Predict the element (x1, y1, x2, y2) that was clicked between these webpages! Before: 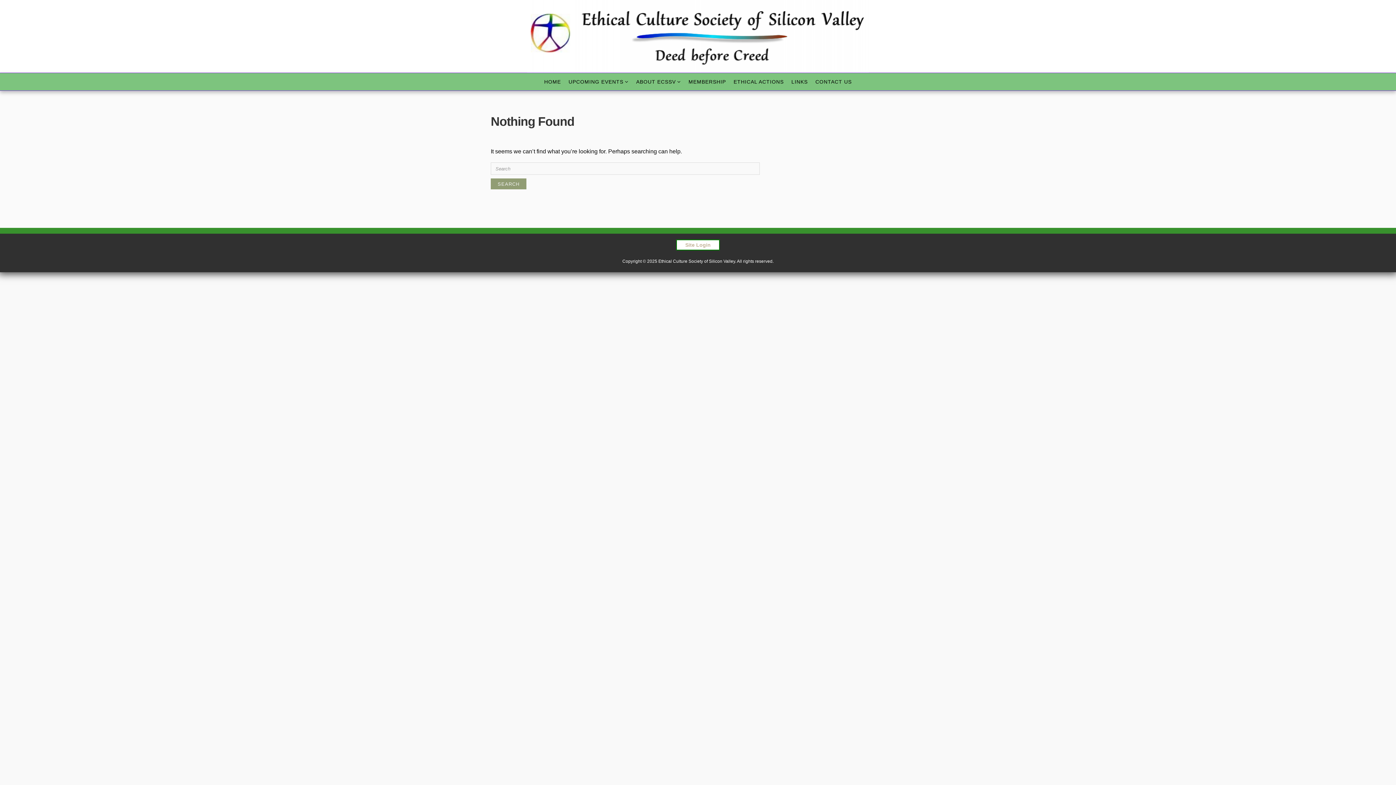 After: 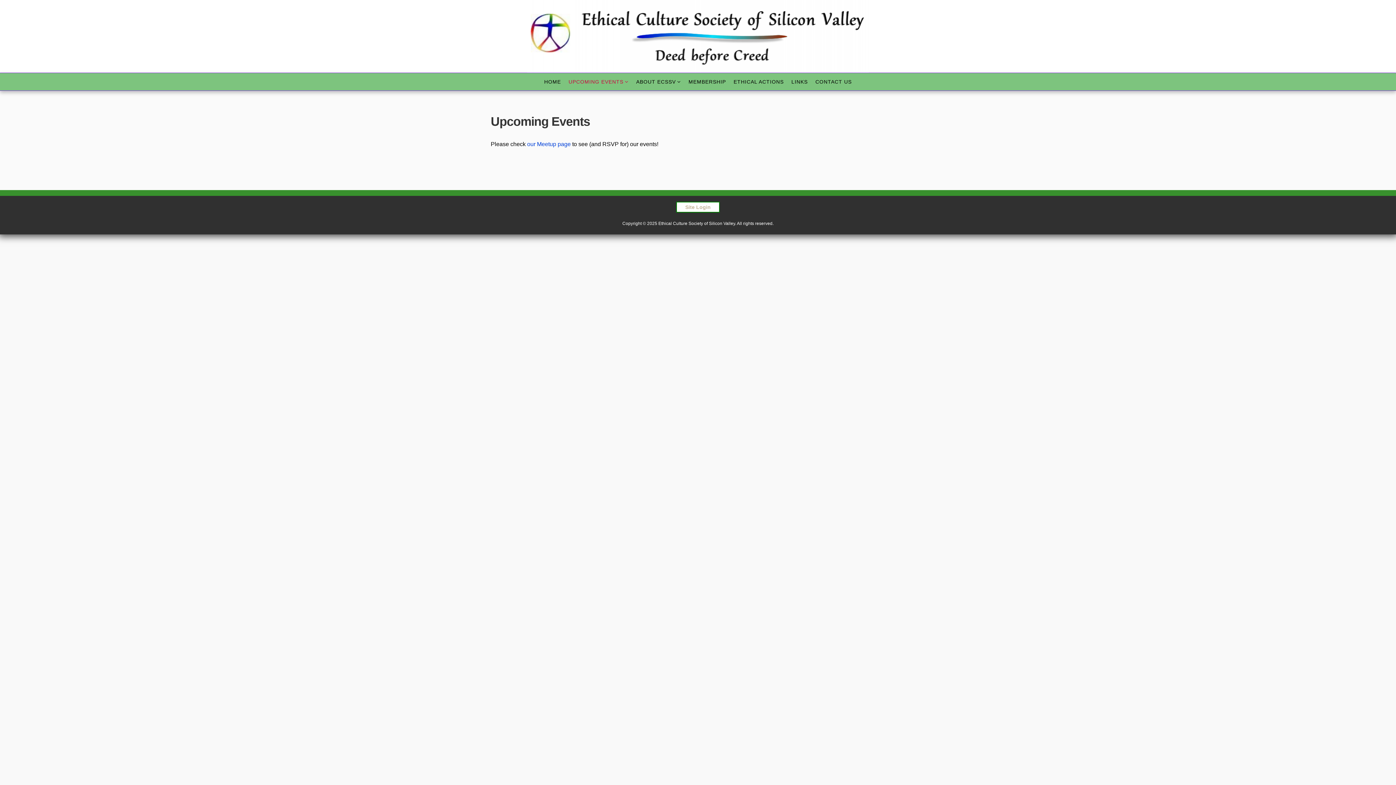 Action: label: UPCOMING EVENTS bbox: (565, 73, 631, 90)